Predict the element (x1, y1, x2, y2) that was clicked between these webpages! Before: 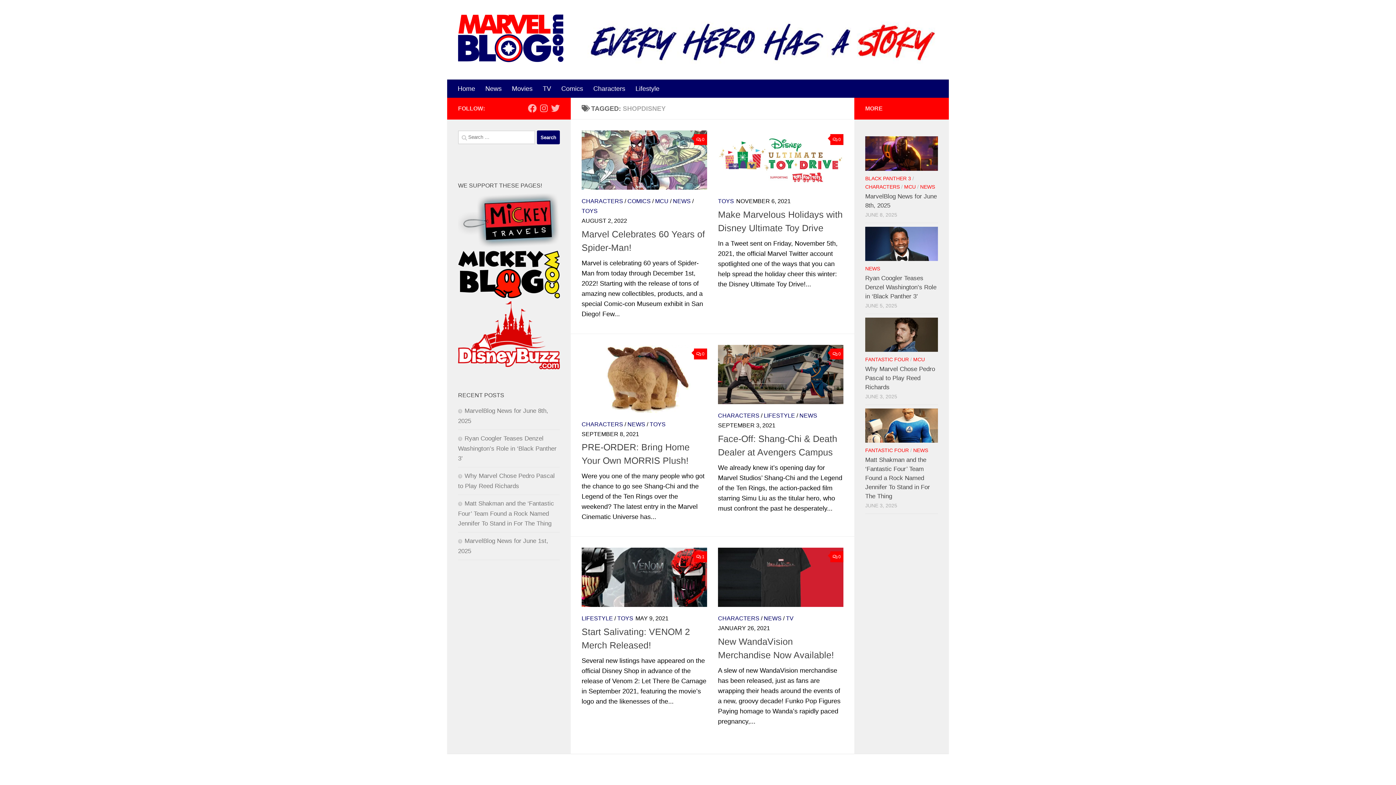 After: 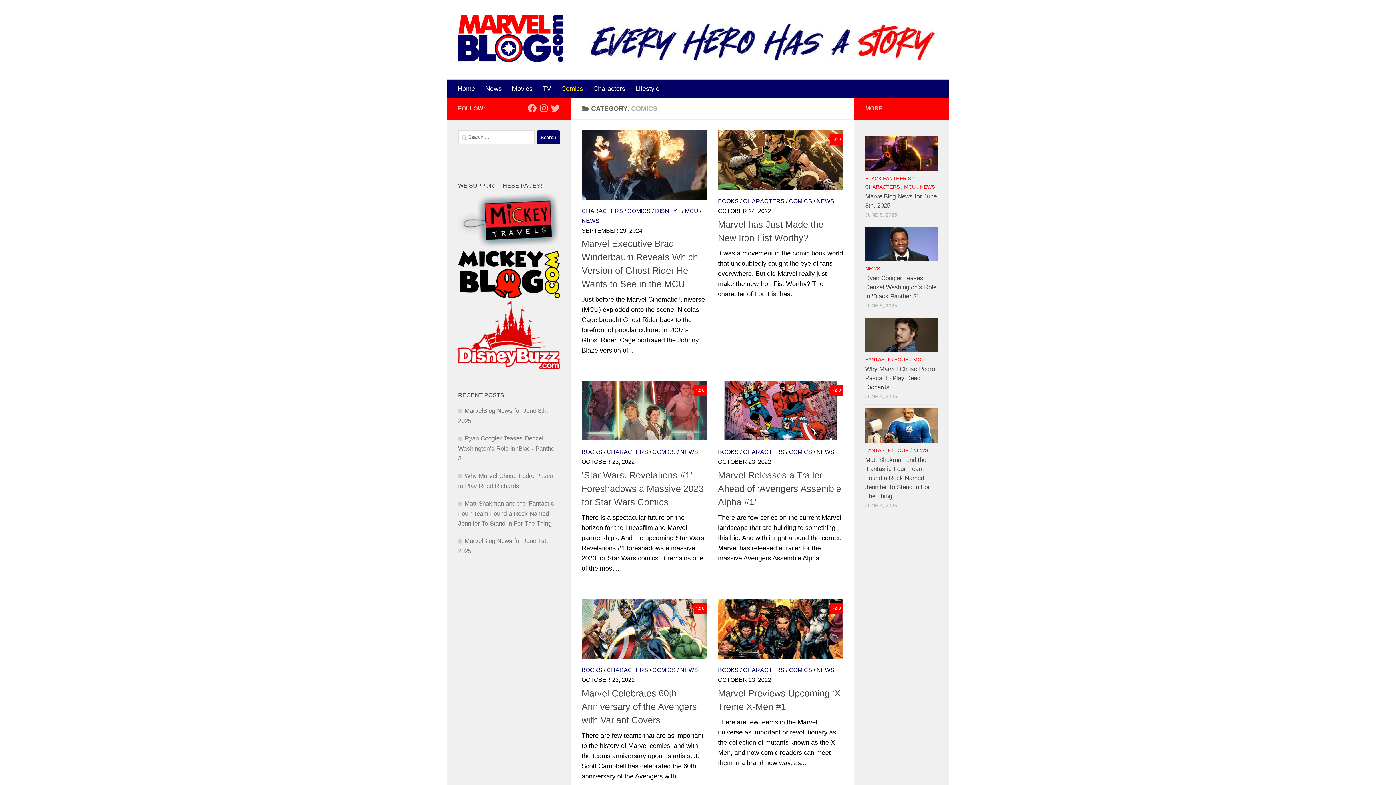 Action: label: Comics bbox: (556, 79, 588, 97)